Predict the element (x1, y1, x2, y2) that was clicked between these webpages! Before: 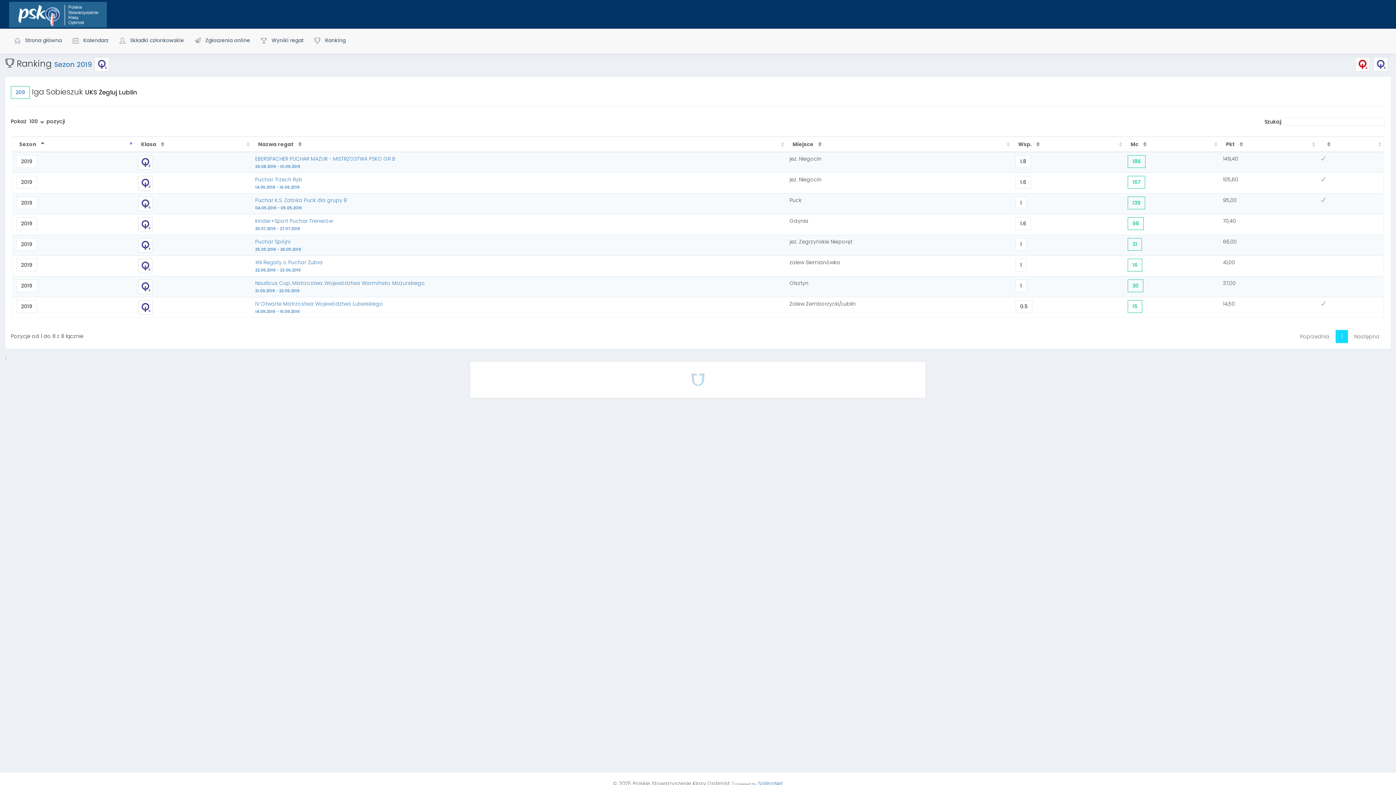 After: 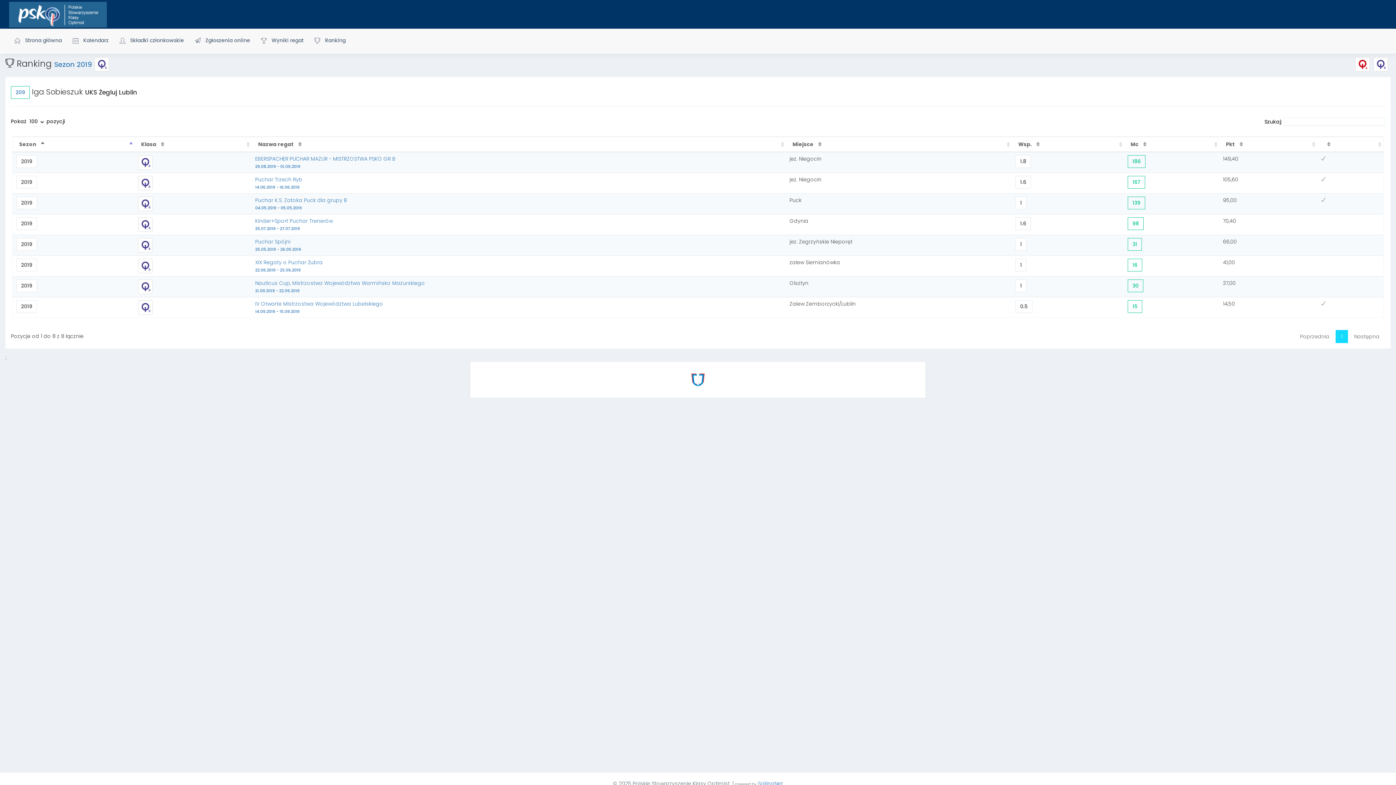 Action: bbox: (688, 375, 708, 383)